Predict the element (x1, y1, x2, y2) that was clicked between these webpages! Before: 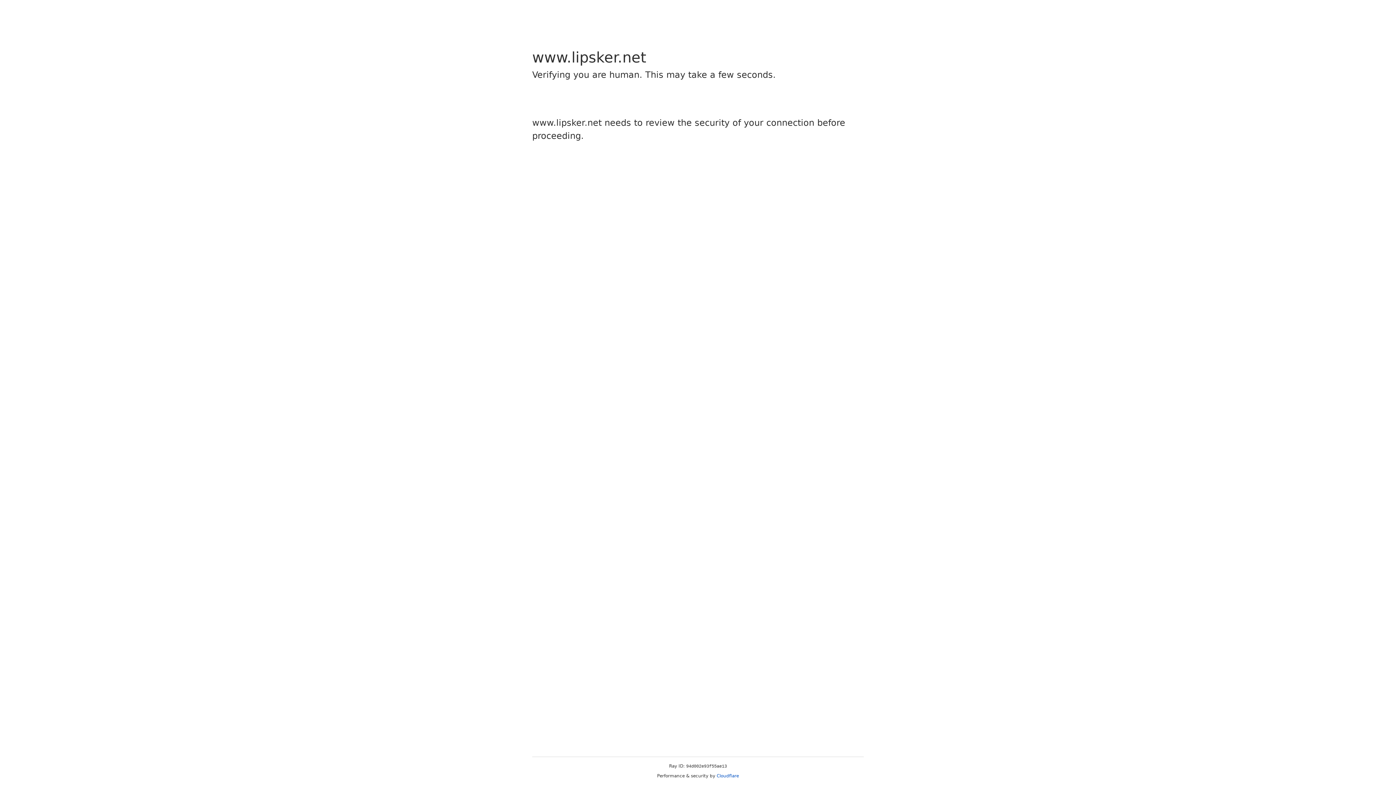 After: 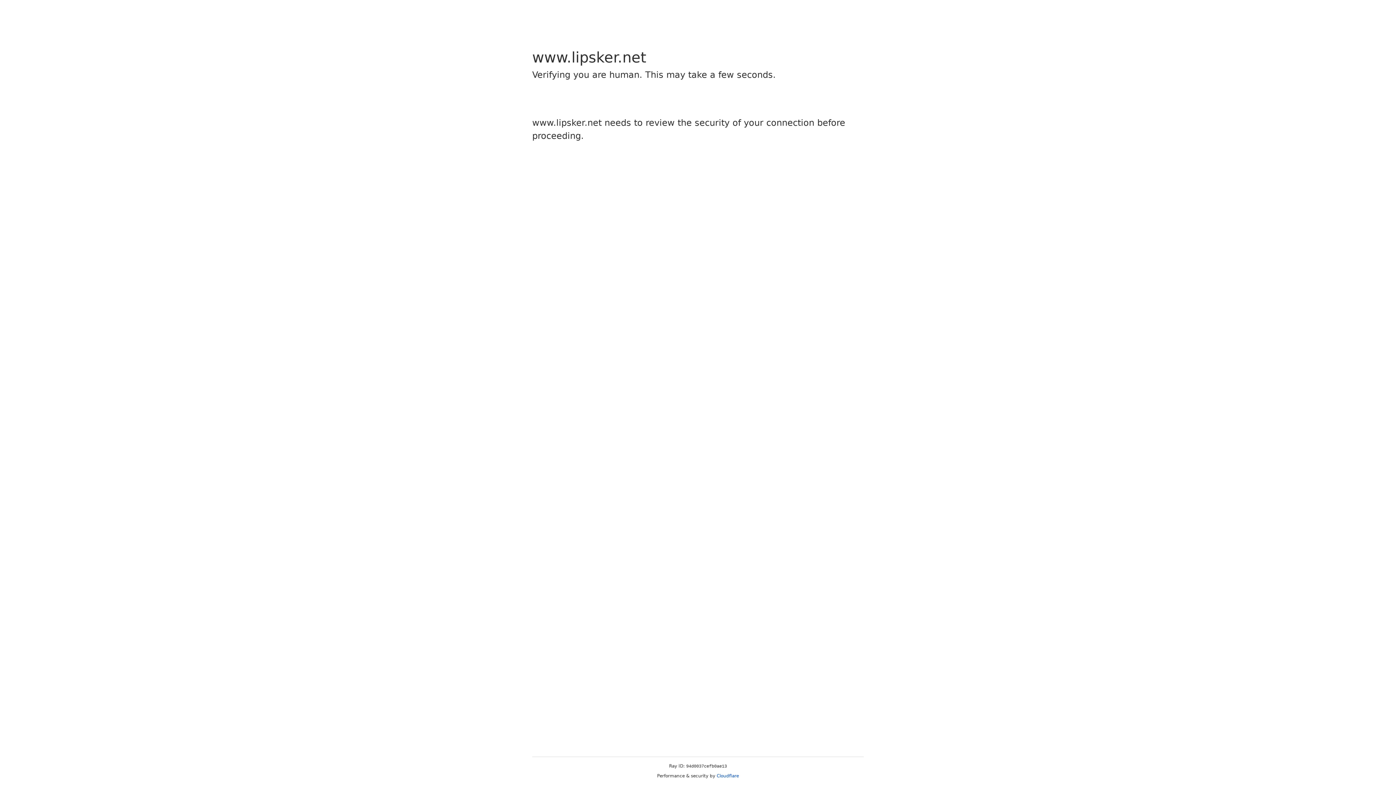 Action: label: Cloudflare bbox: (716, 773, 739, 778)